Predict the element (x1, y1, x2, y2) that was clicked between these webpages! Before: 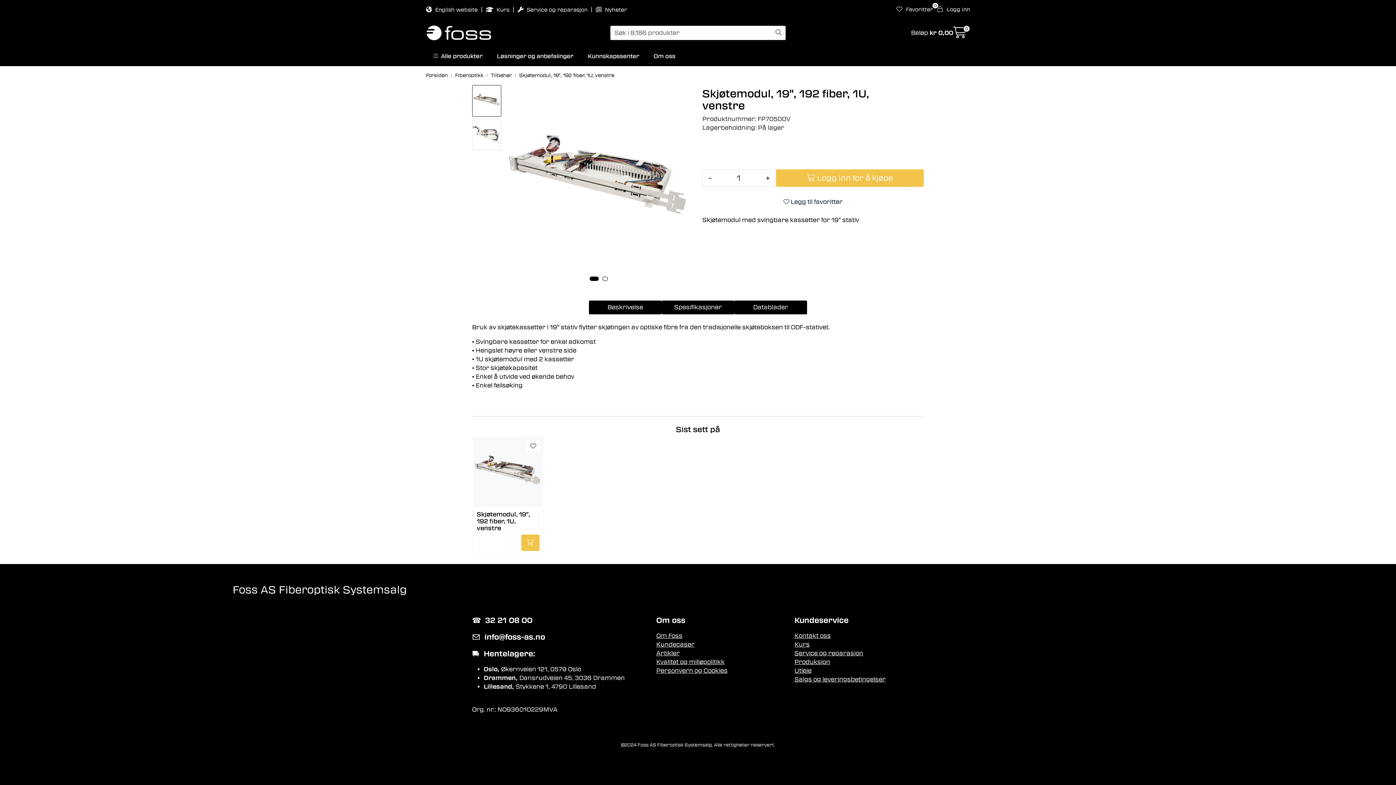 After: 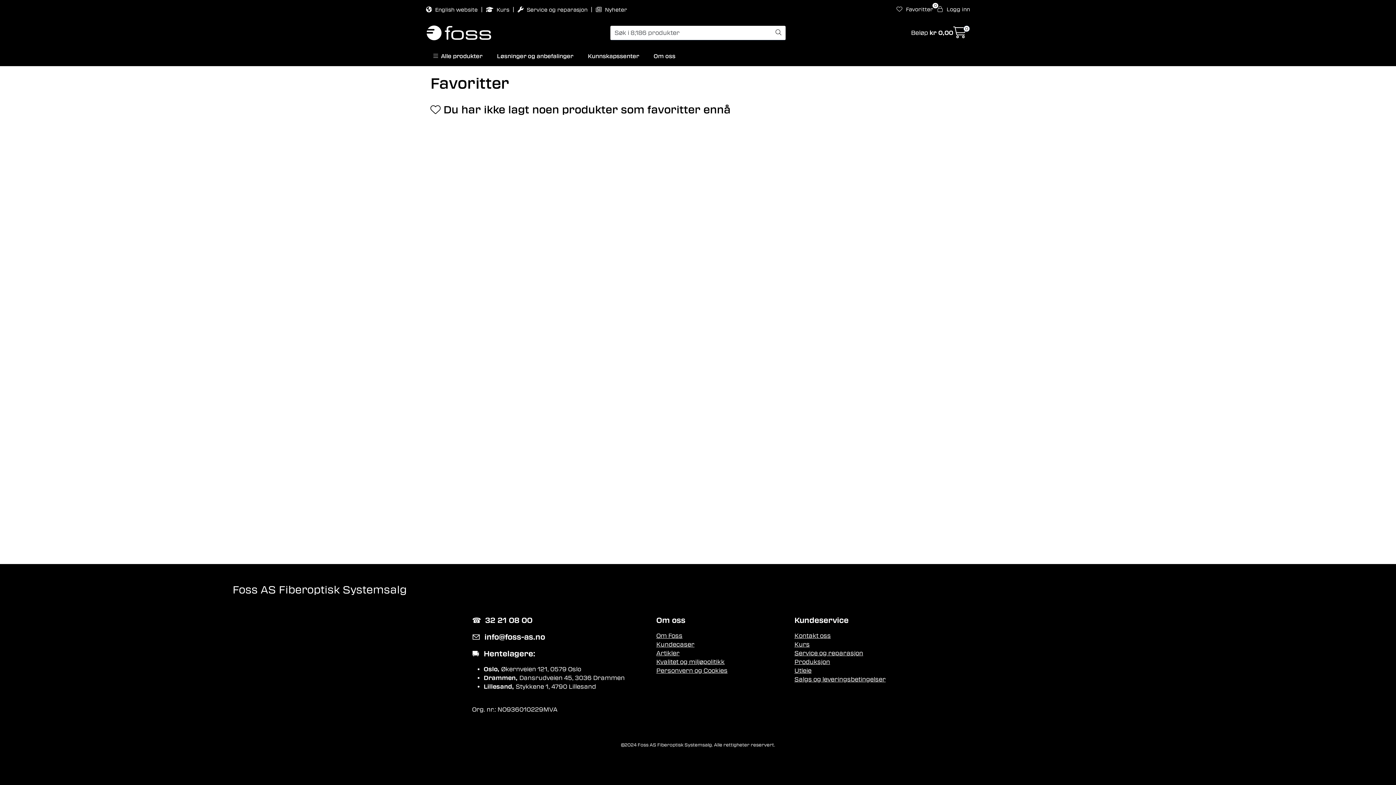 Action: bbox: (896, 3, 933, 15) label:  Favoritter